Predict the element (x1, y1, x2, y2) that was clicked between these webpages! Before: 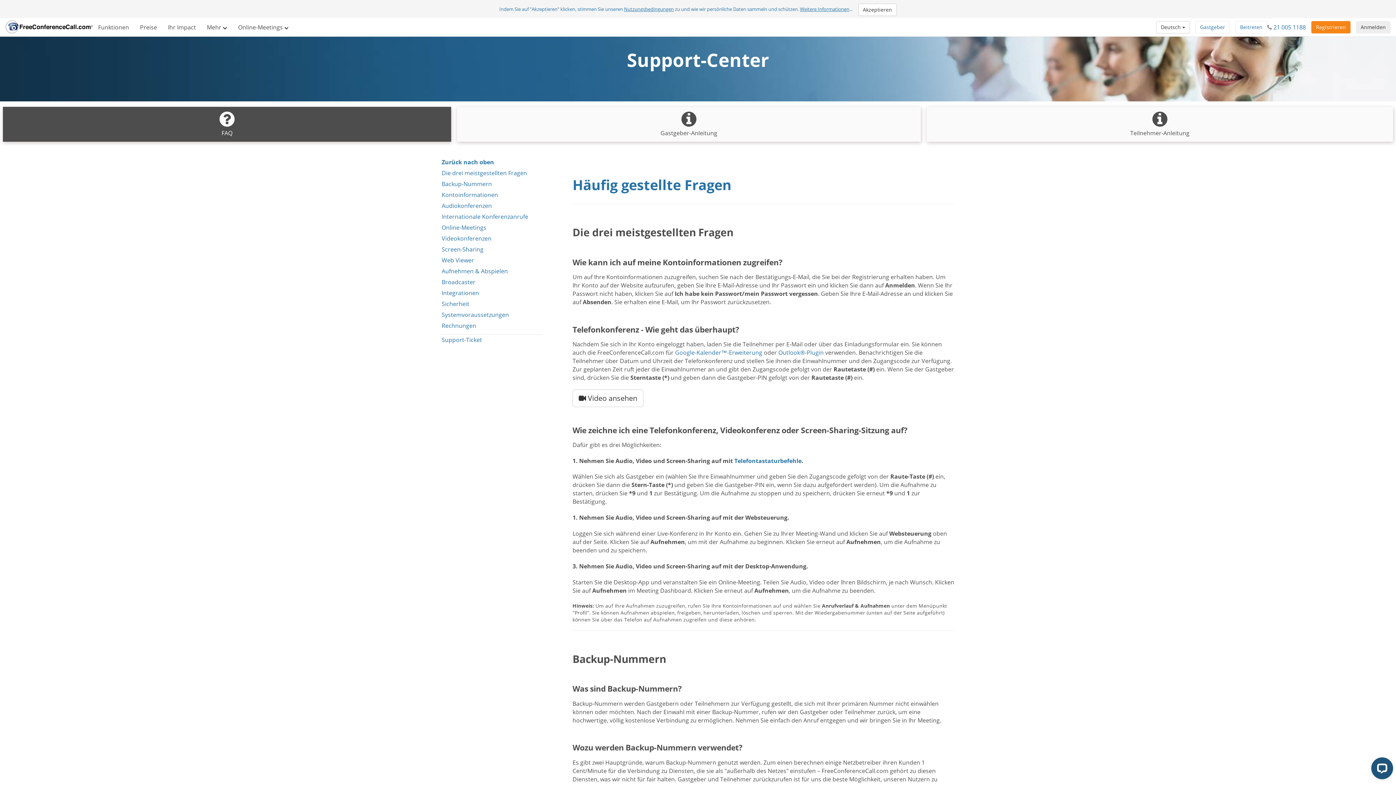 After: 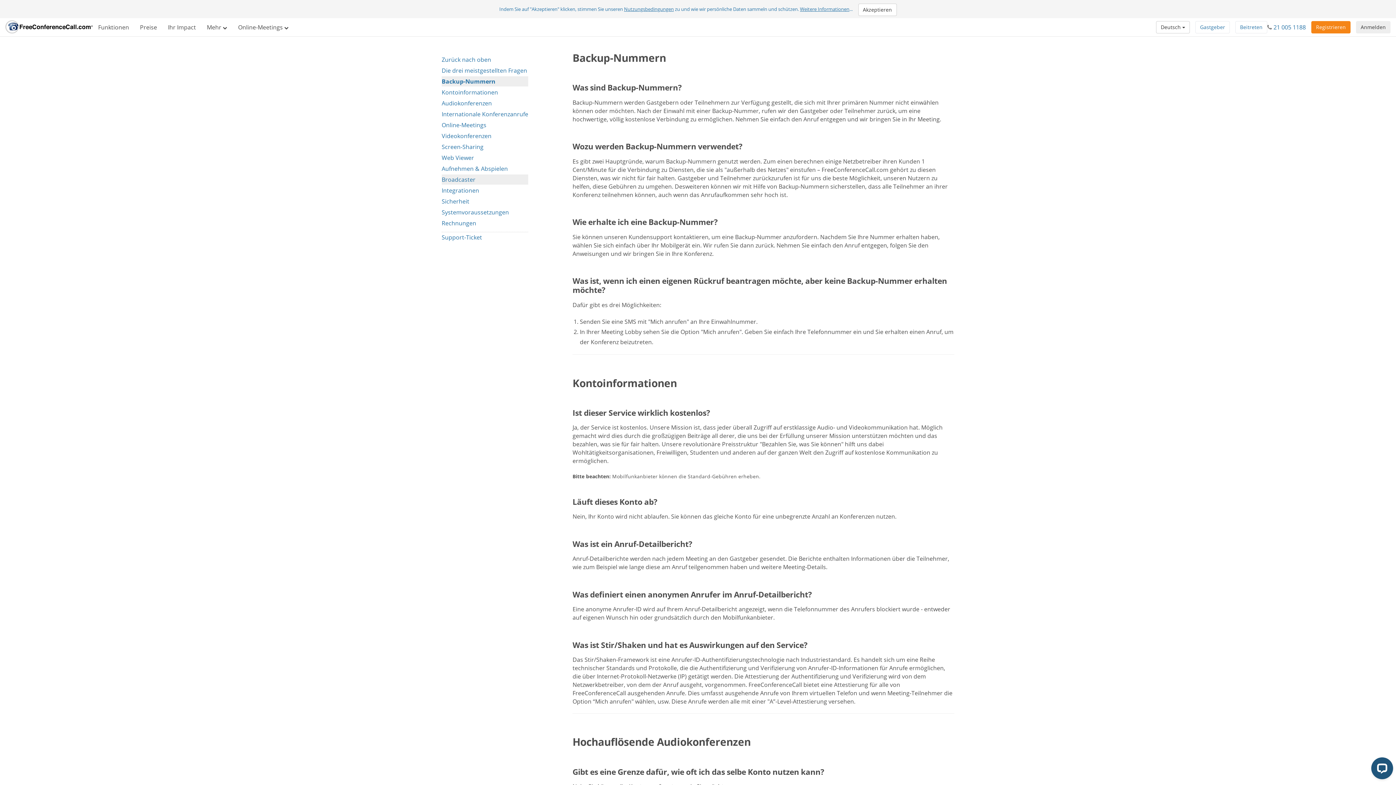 Action: bbox: (441, 178, 541, 189) label: Backup-Nummern